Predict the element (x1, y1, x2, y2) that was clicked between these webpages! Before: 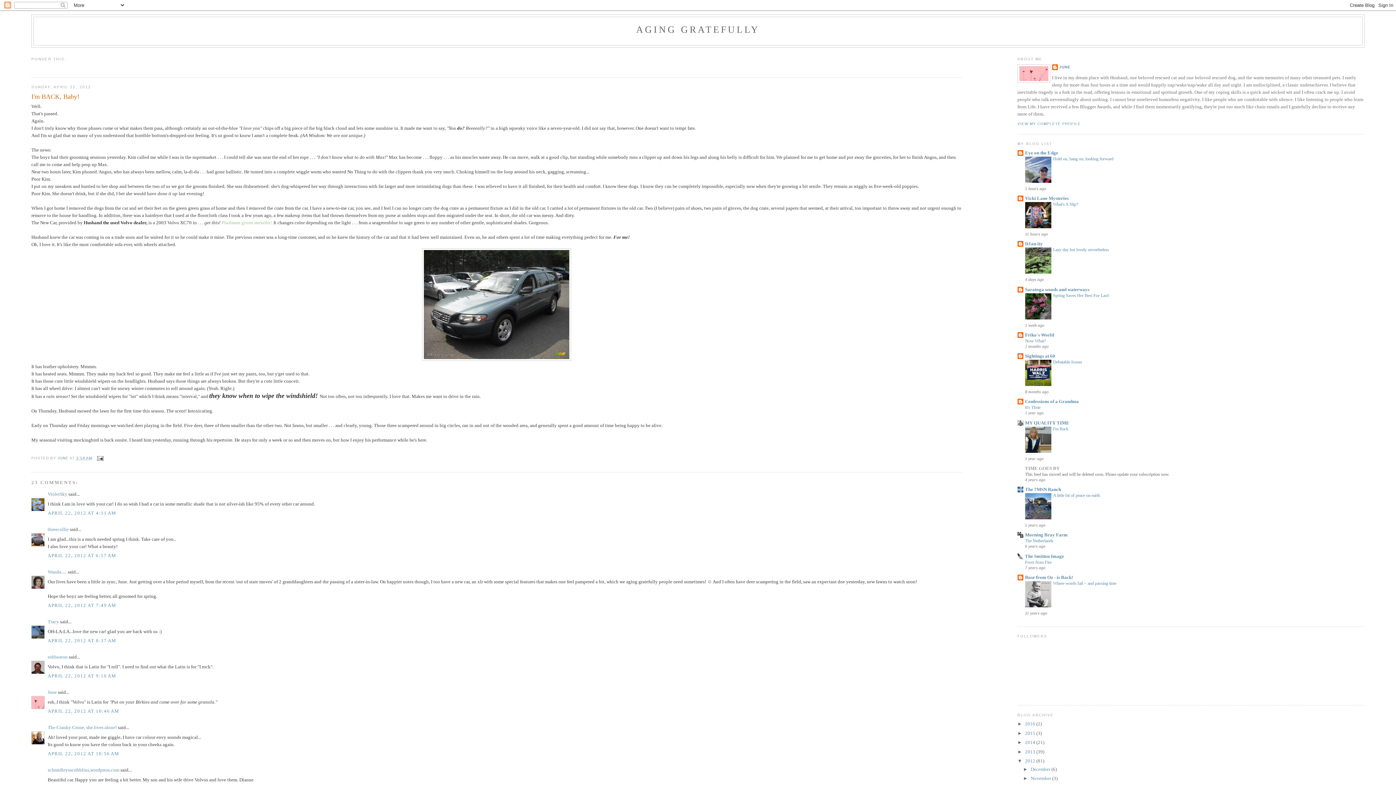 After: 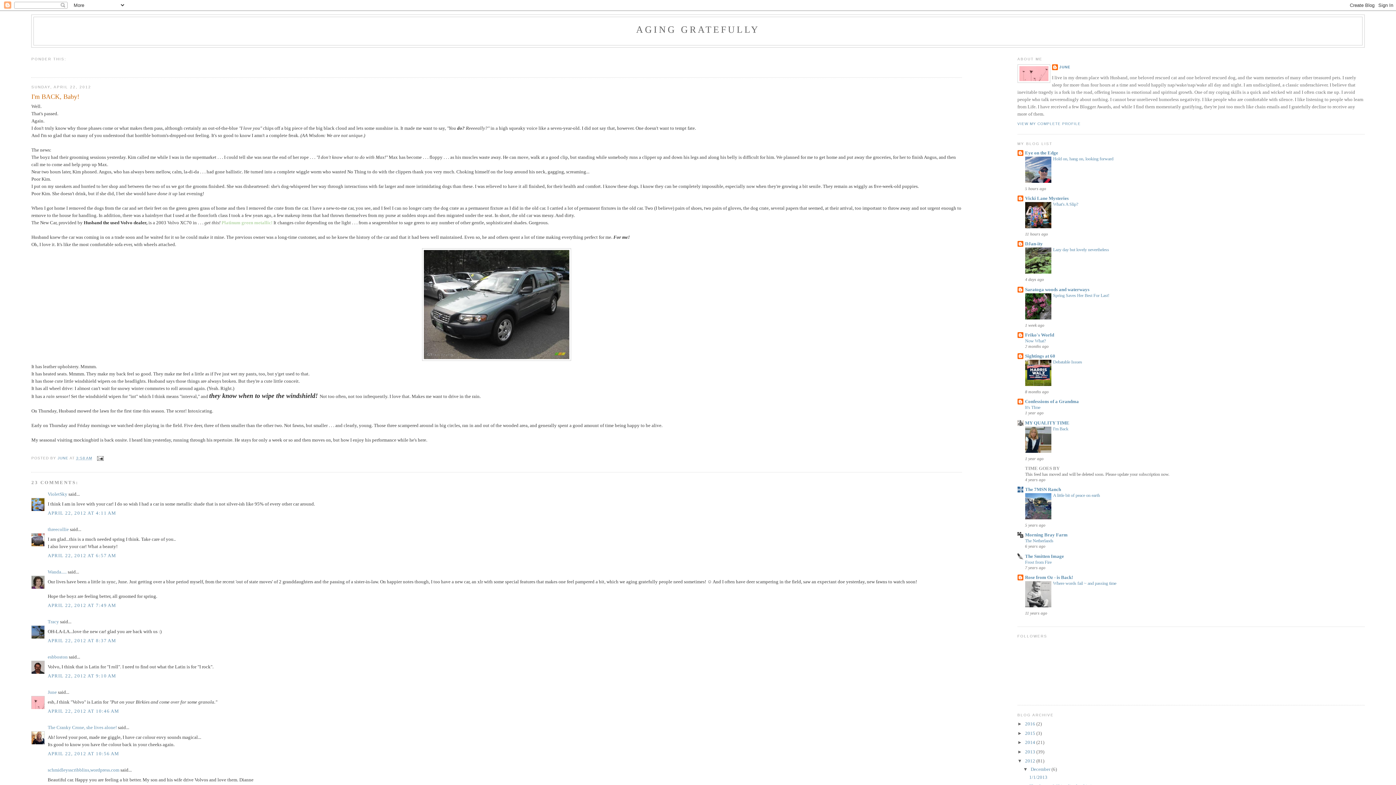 Action: bbox: (1023, 766, 1030, 772) label: ►  